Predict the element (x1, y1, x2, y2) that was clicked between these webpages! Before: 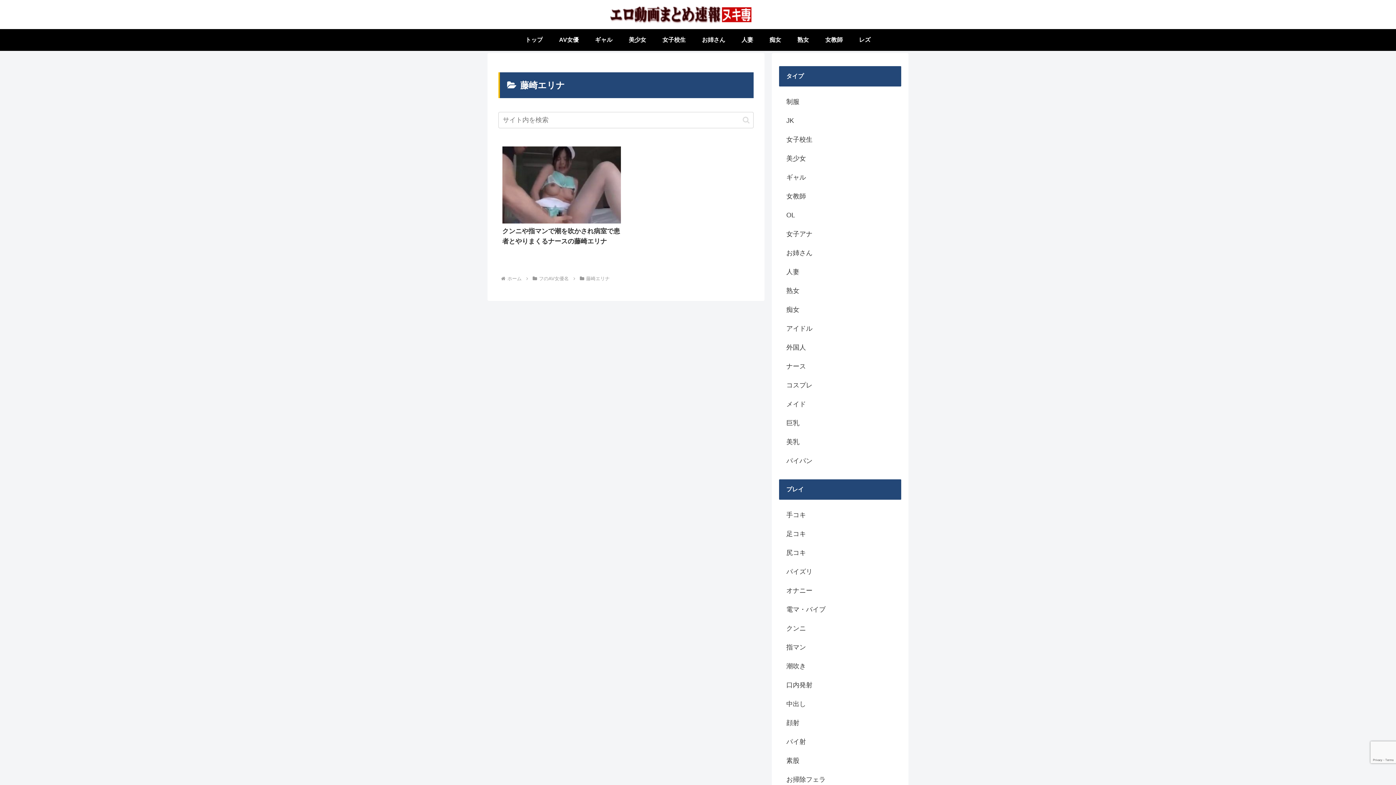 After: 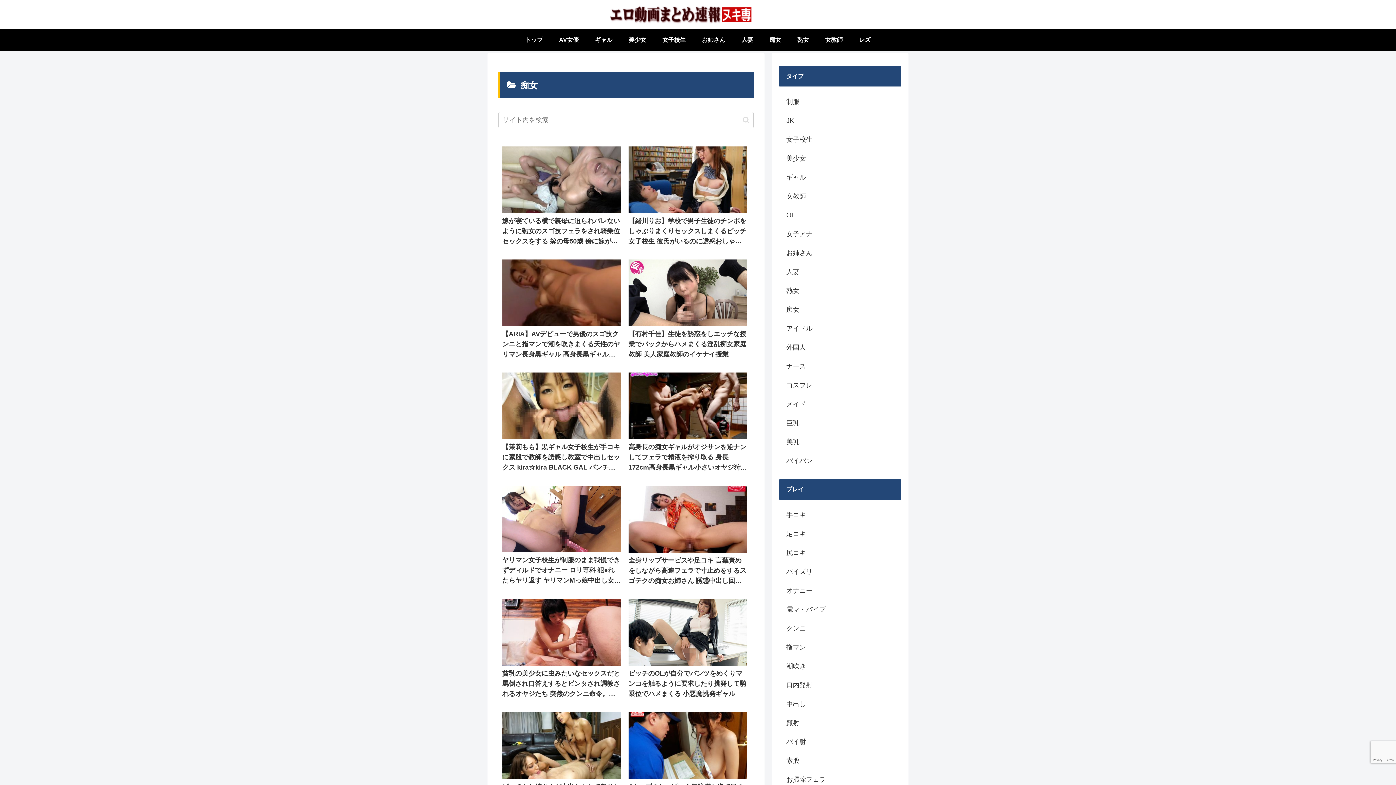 Action: bbox: (779, 300, 901, 319) label: 痴女